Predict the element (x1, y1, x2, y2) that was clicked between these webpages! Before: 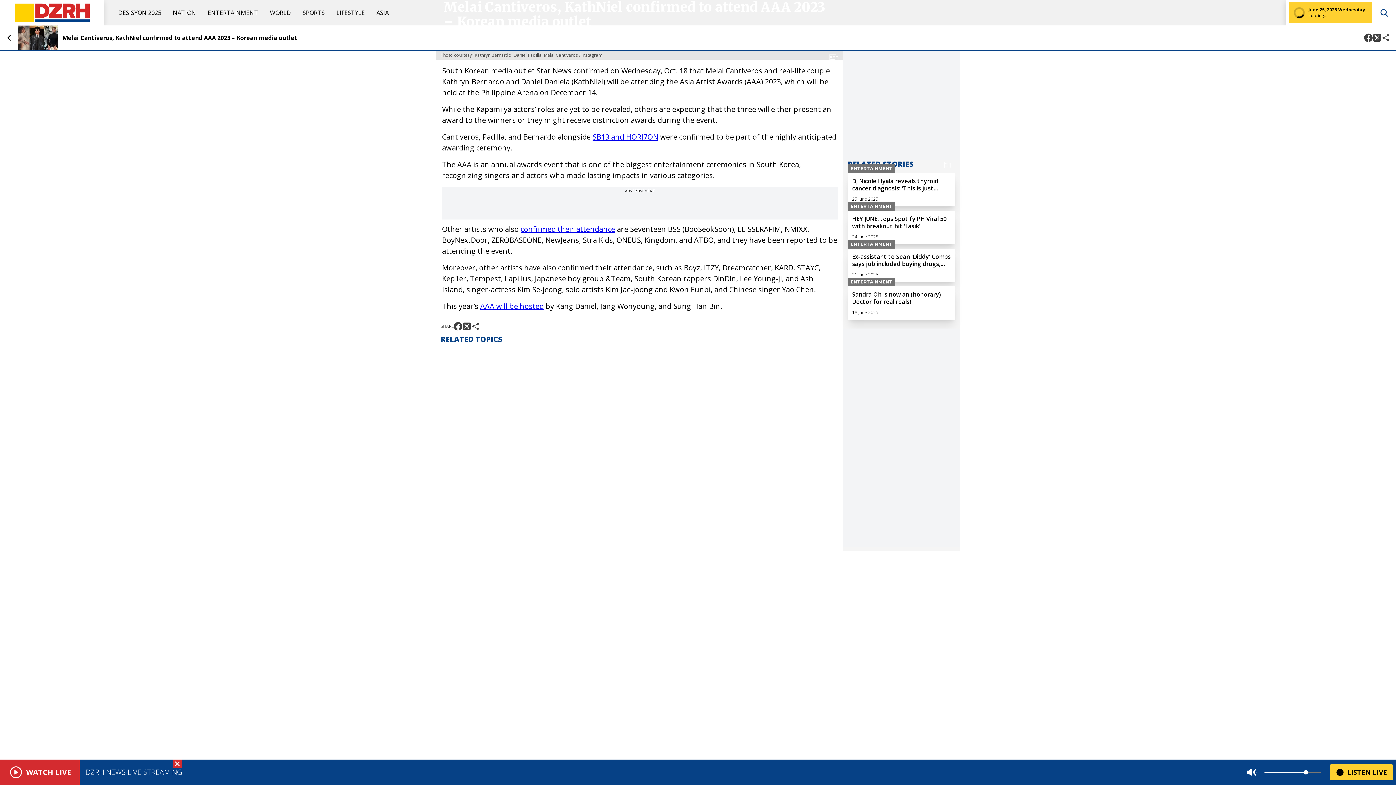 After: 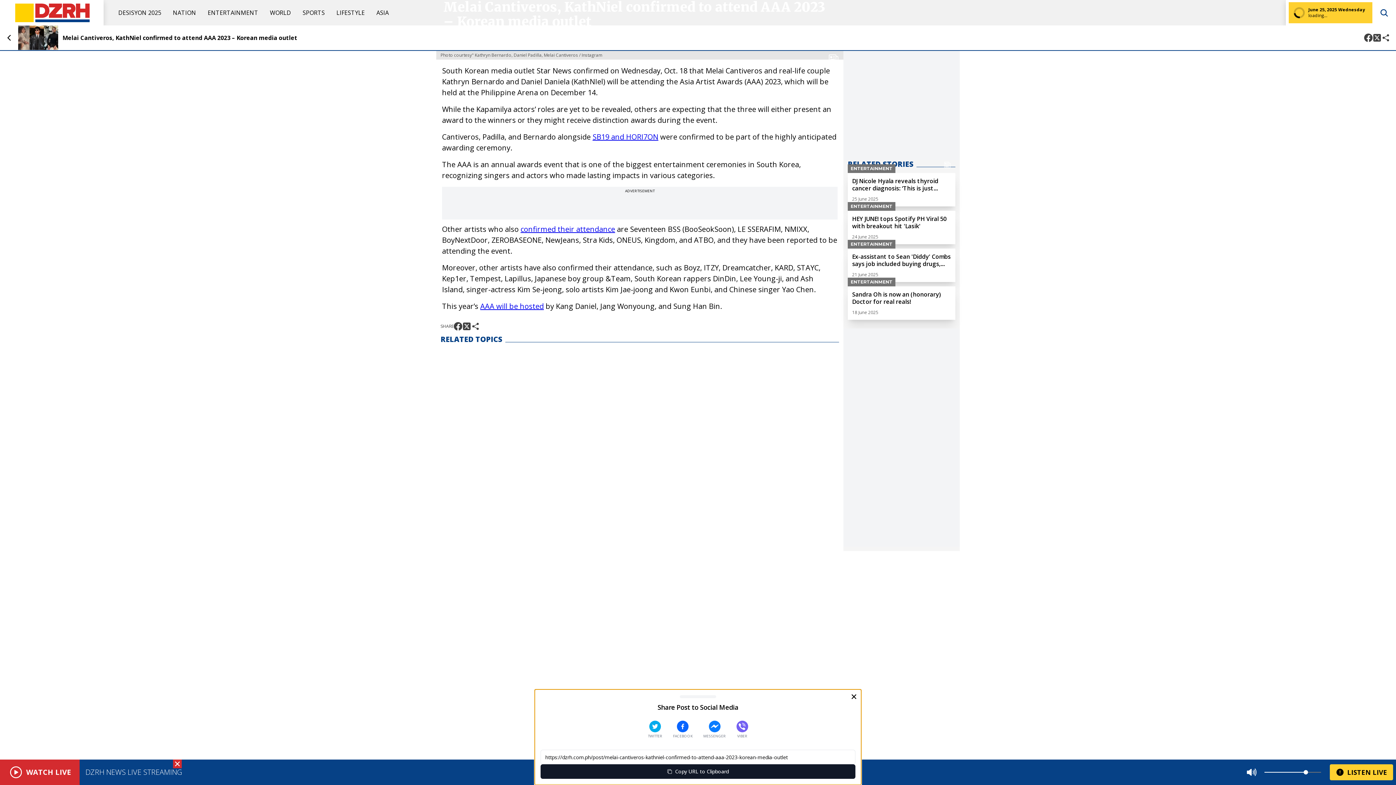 Action: bbox: (1381, 33, 1390, 42)